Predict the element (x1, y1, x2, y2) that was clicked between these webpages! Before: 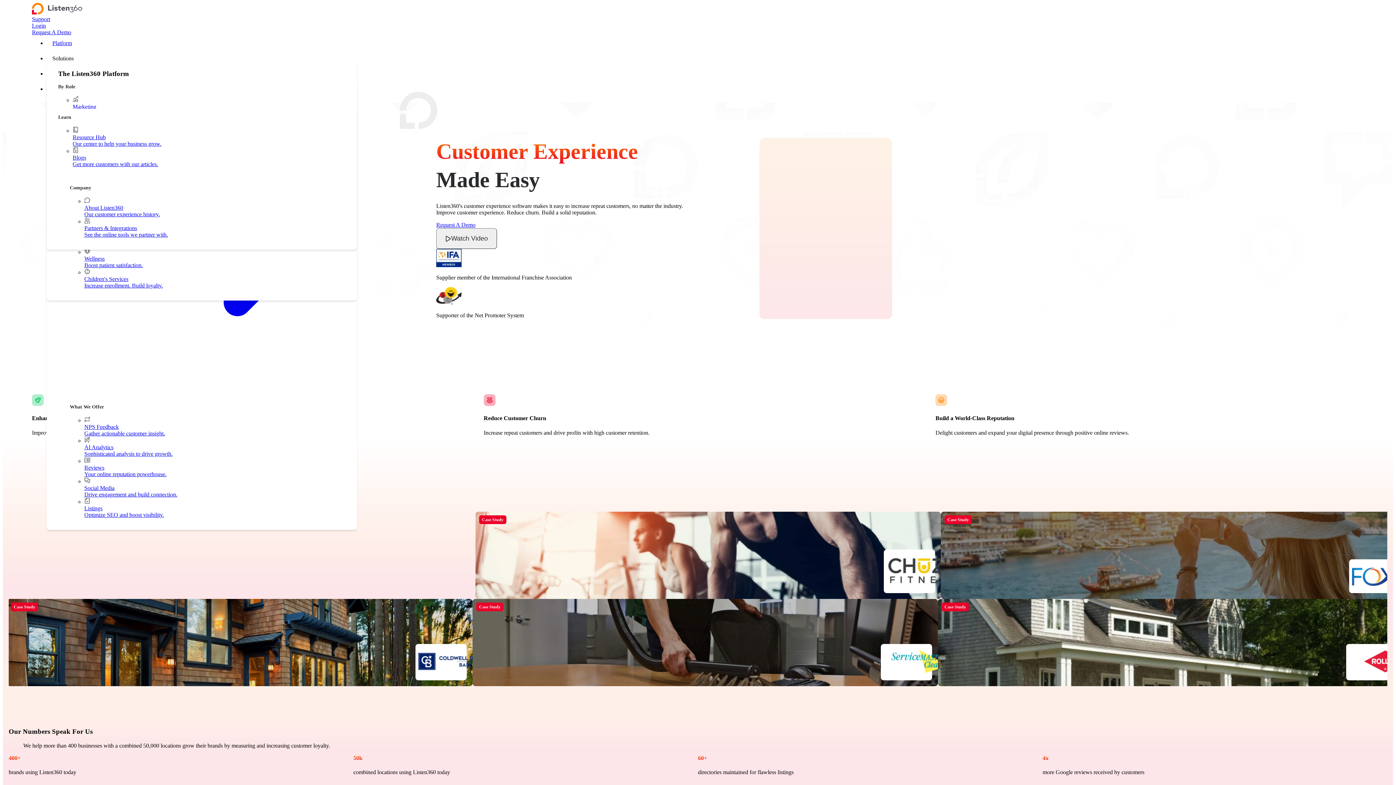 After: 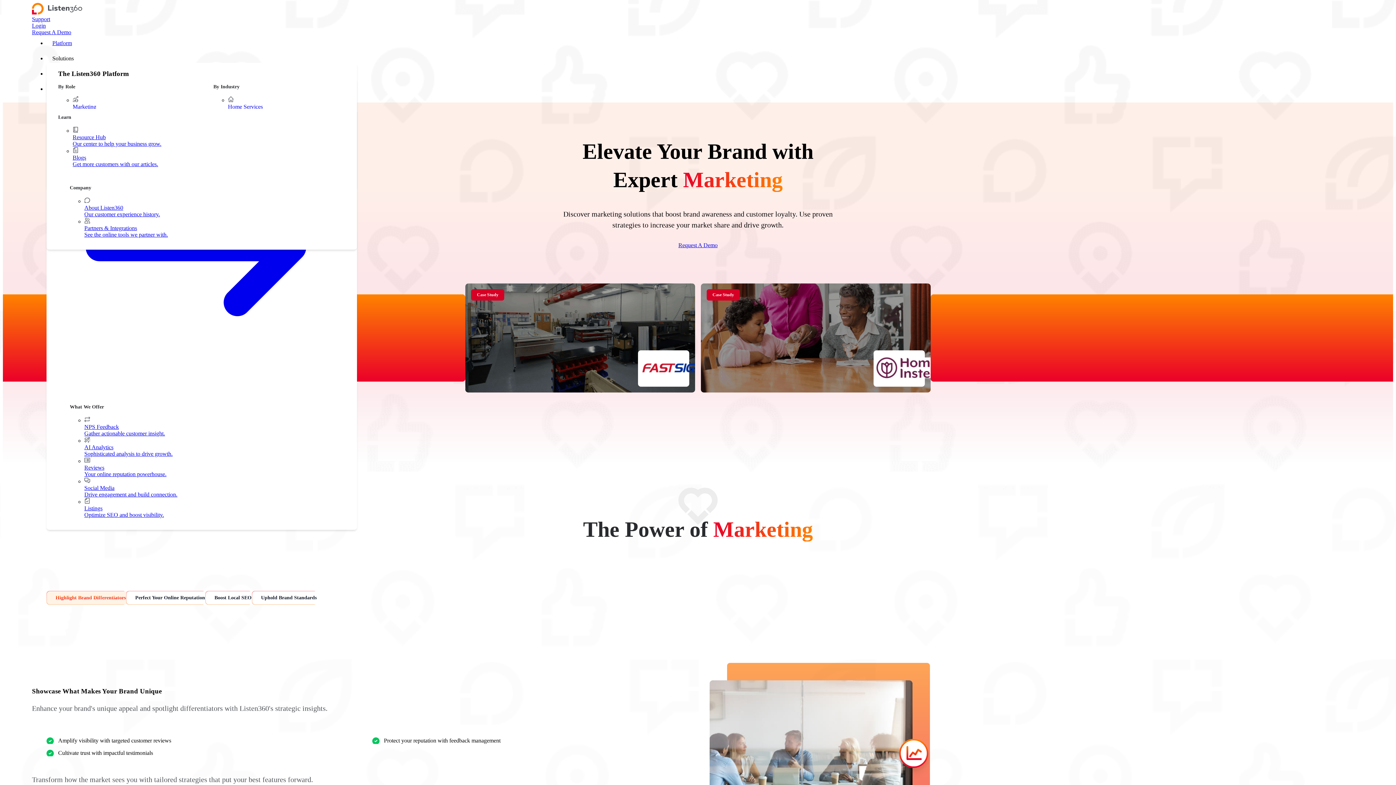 Action: bbox: (72, 96, 333, 116) label: Marketing
Generate more leads. Protect your brand.